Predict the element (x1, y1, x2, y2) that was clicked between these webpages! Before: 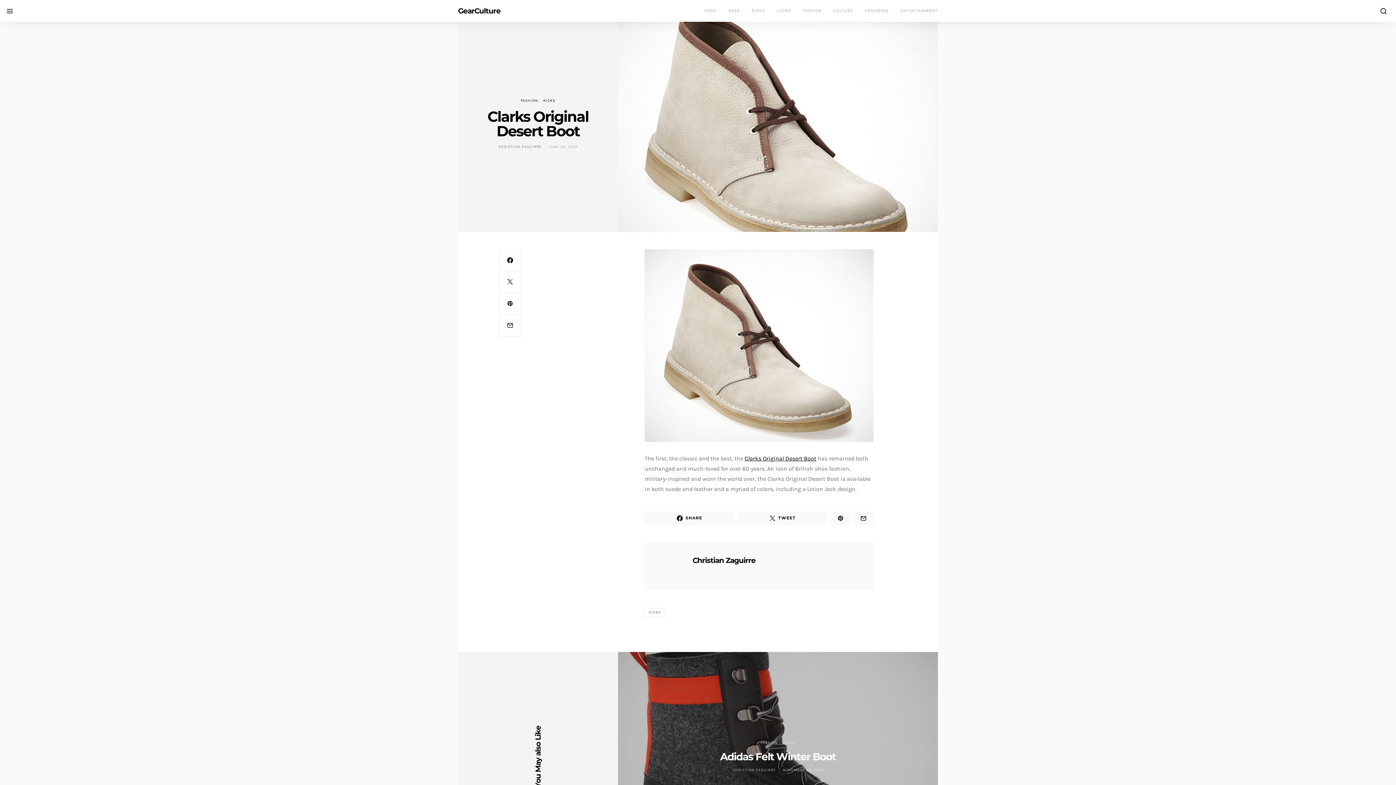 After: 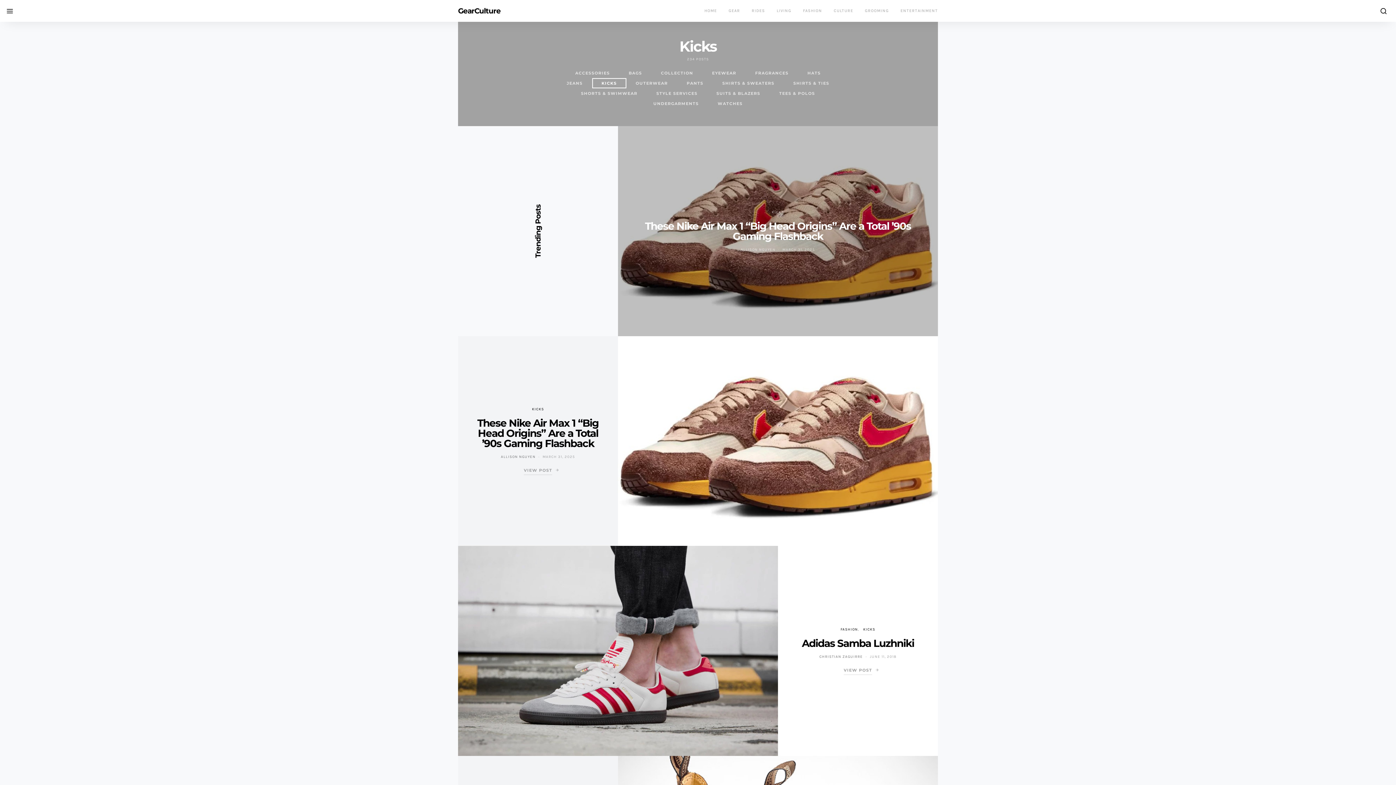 Action: label: KICKS bbox: (543, 98, 555, 102)